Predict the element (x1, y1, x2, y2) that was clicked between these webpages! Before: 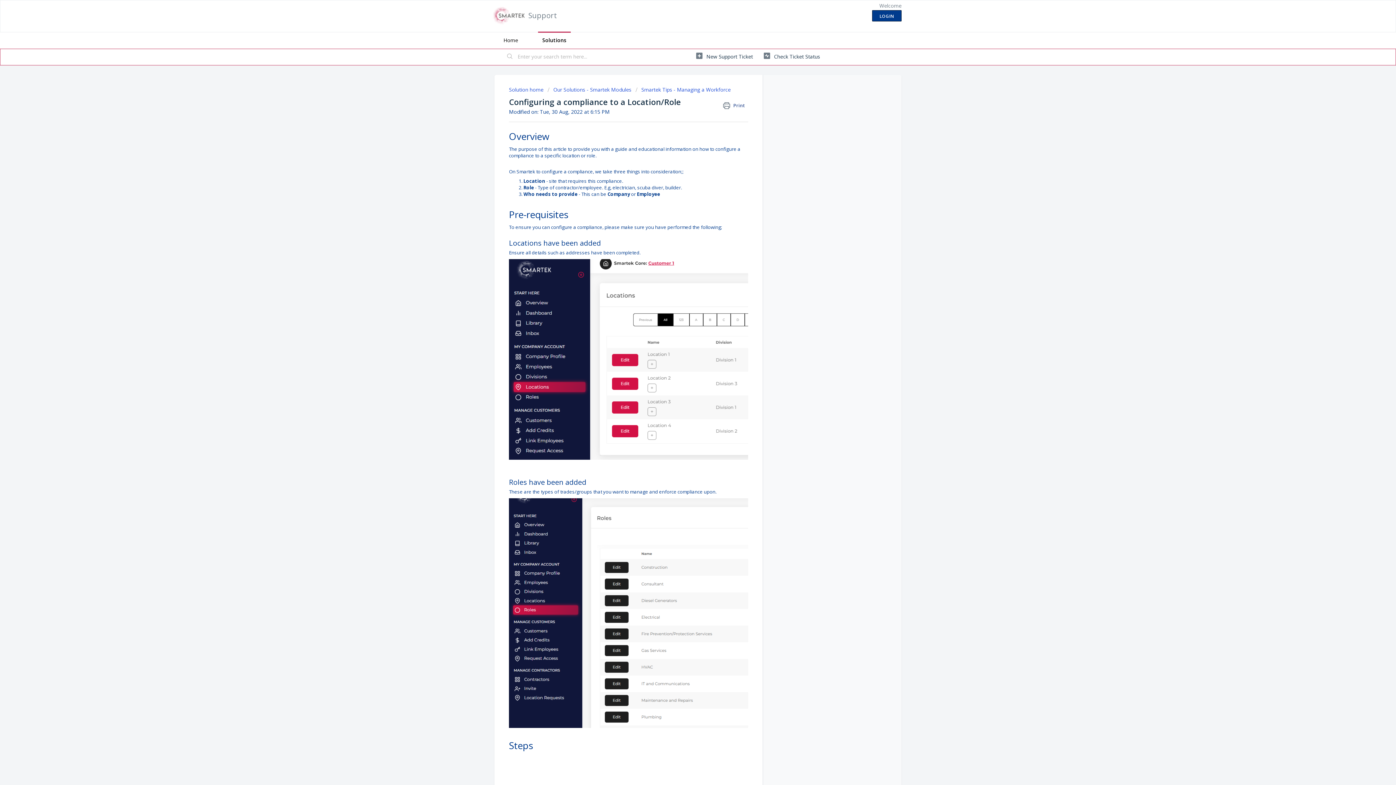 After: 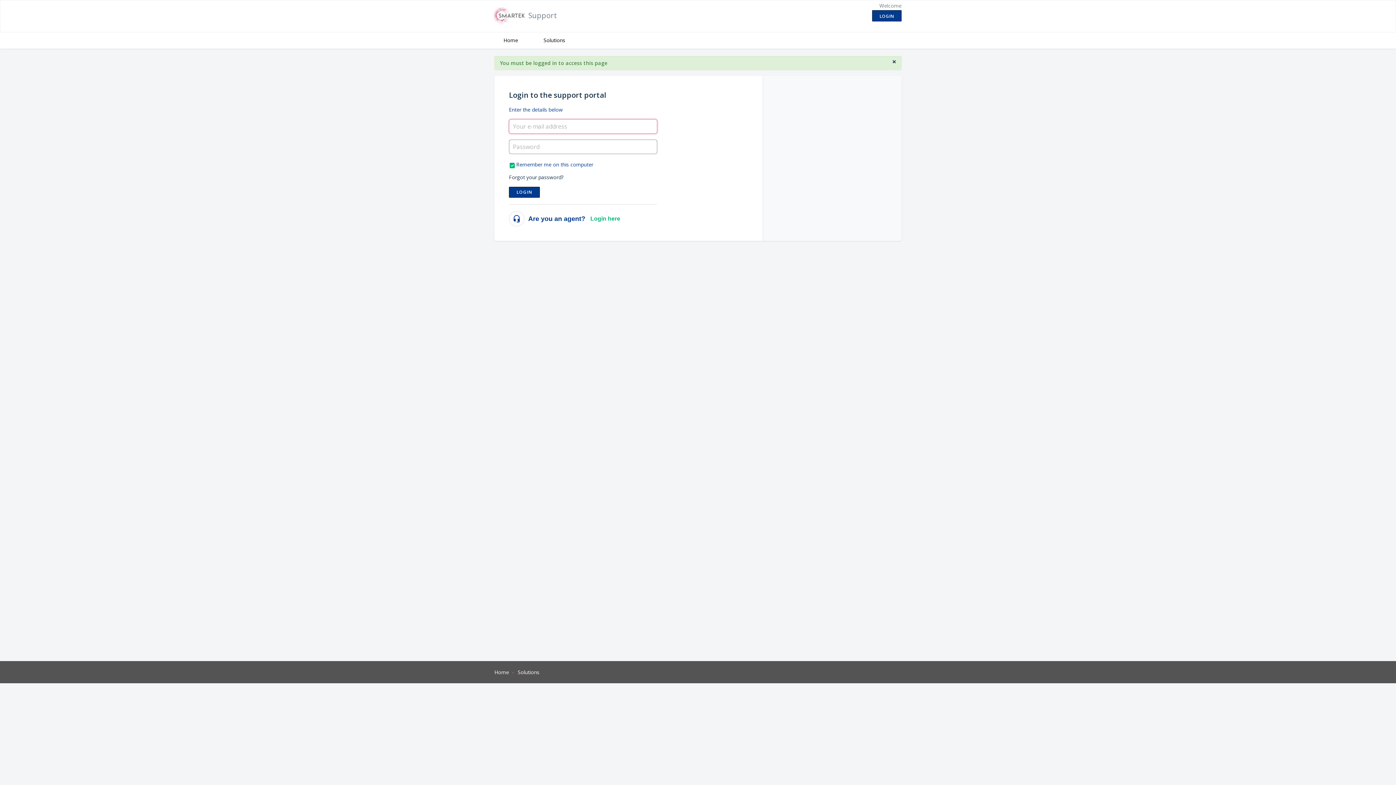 Action: label:  Check Ticket Status bbox: (764, 49, 820, 62)